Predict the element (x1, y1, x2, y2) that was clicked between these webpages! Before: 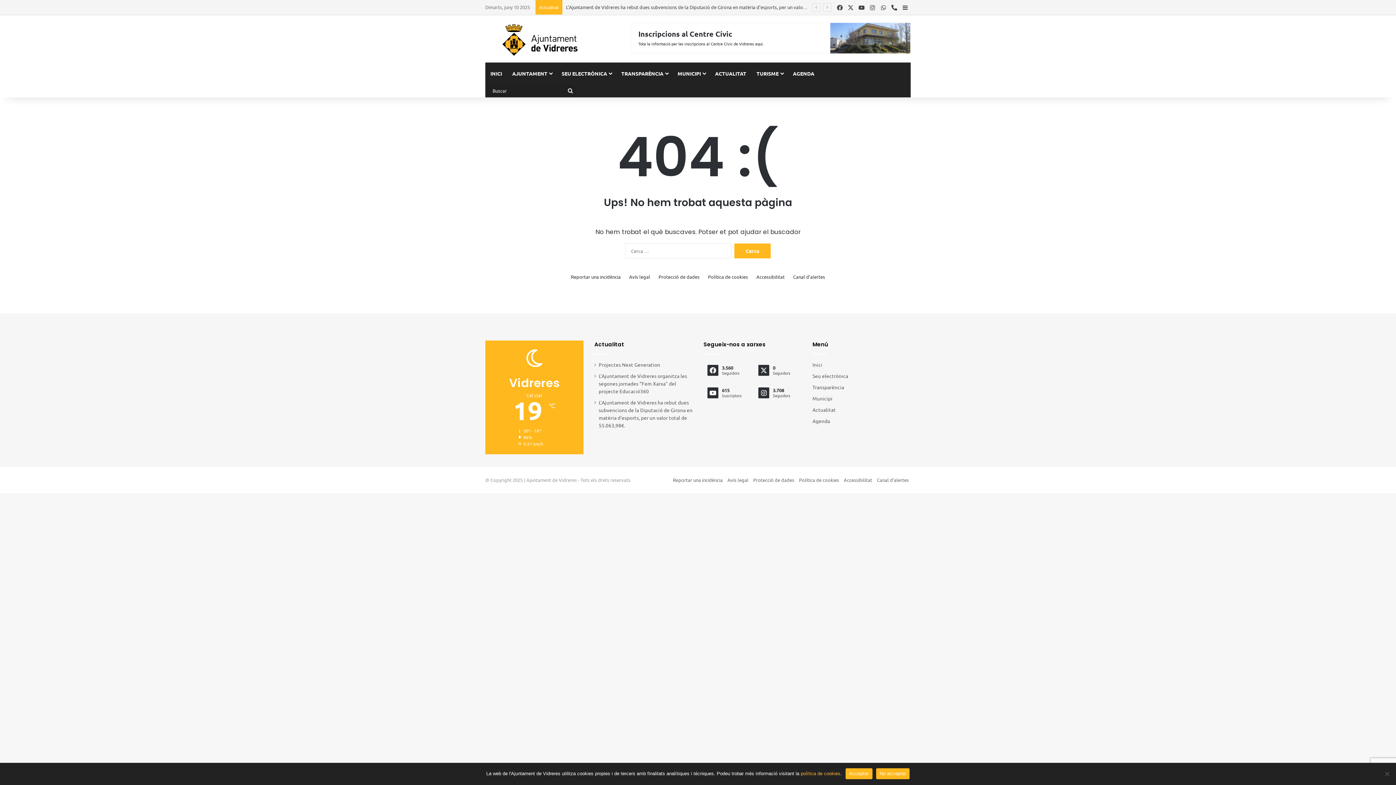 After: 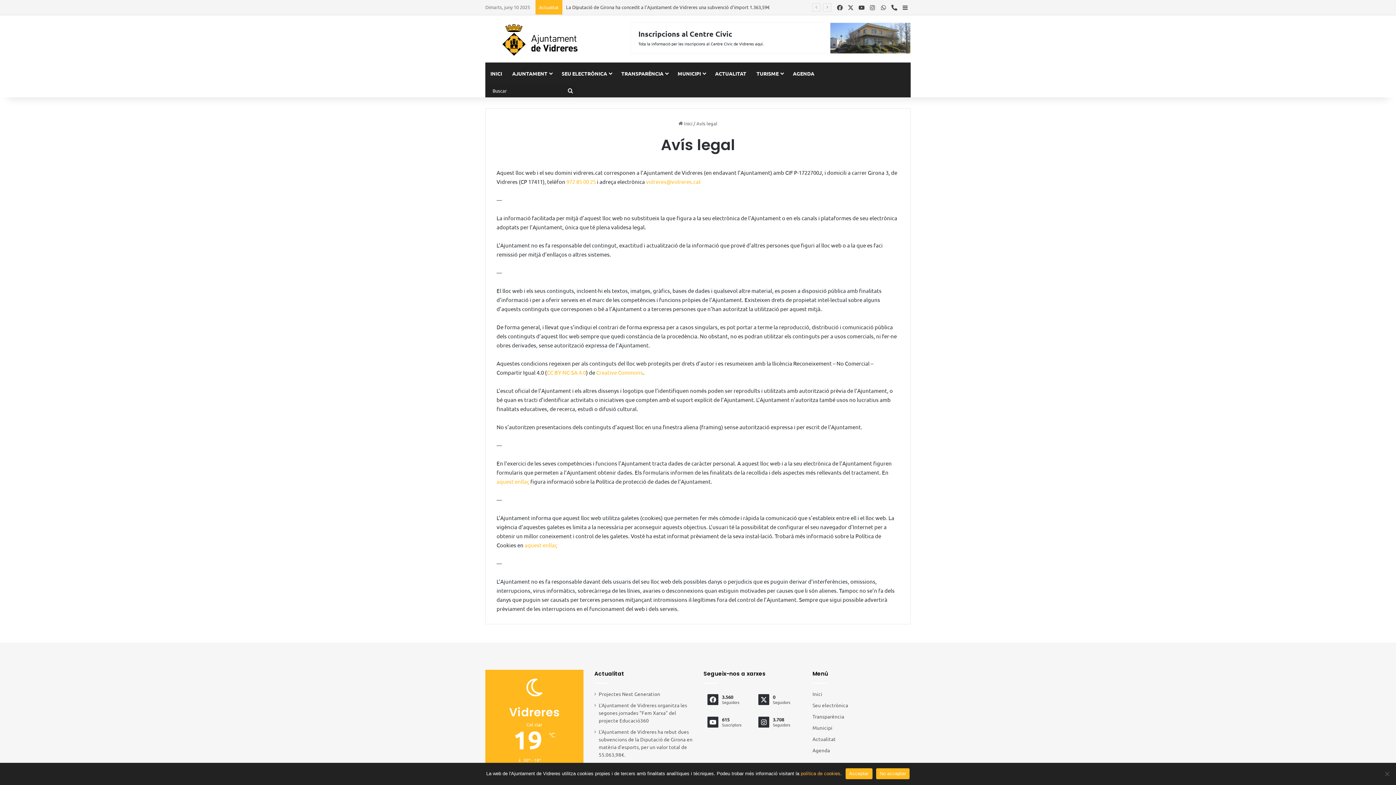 Action: label: Avís legal bbox: (727, 477, 748, 483)